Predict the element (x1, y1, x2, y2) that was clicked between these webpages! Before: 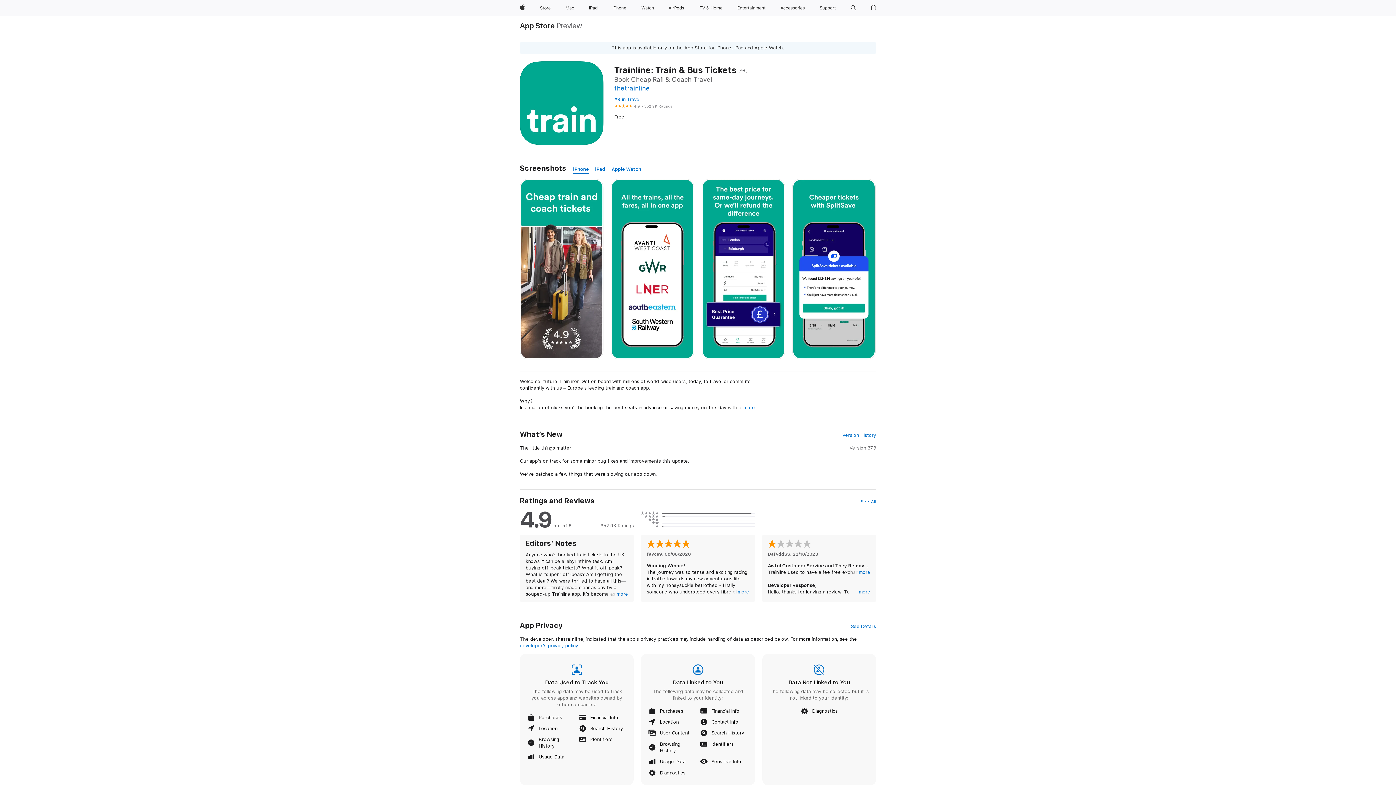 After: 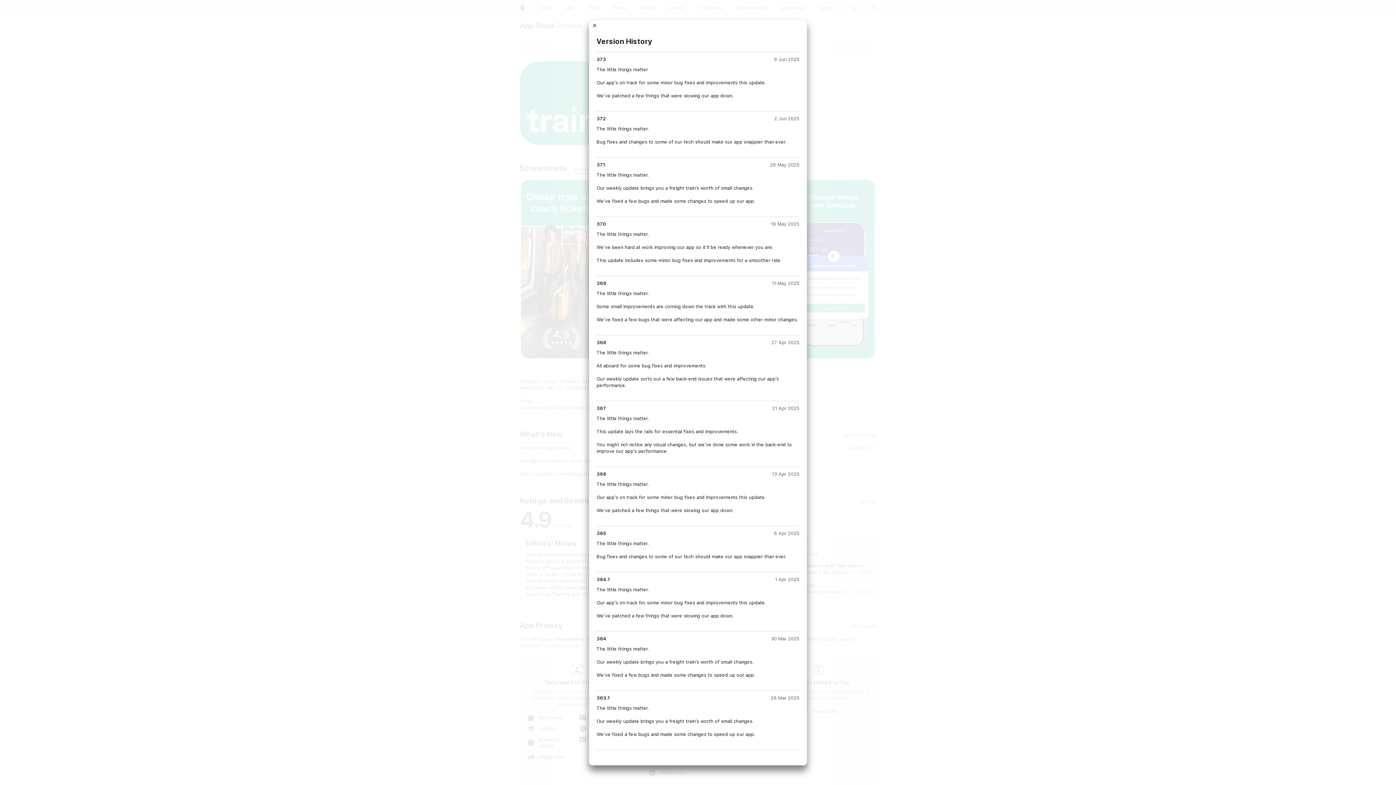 Action: bbox: (842, 432, 876, 438) label: Version History